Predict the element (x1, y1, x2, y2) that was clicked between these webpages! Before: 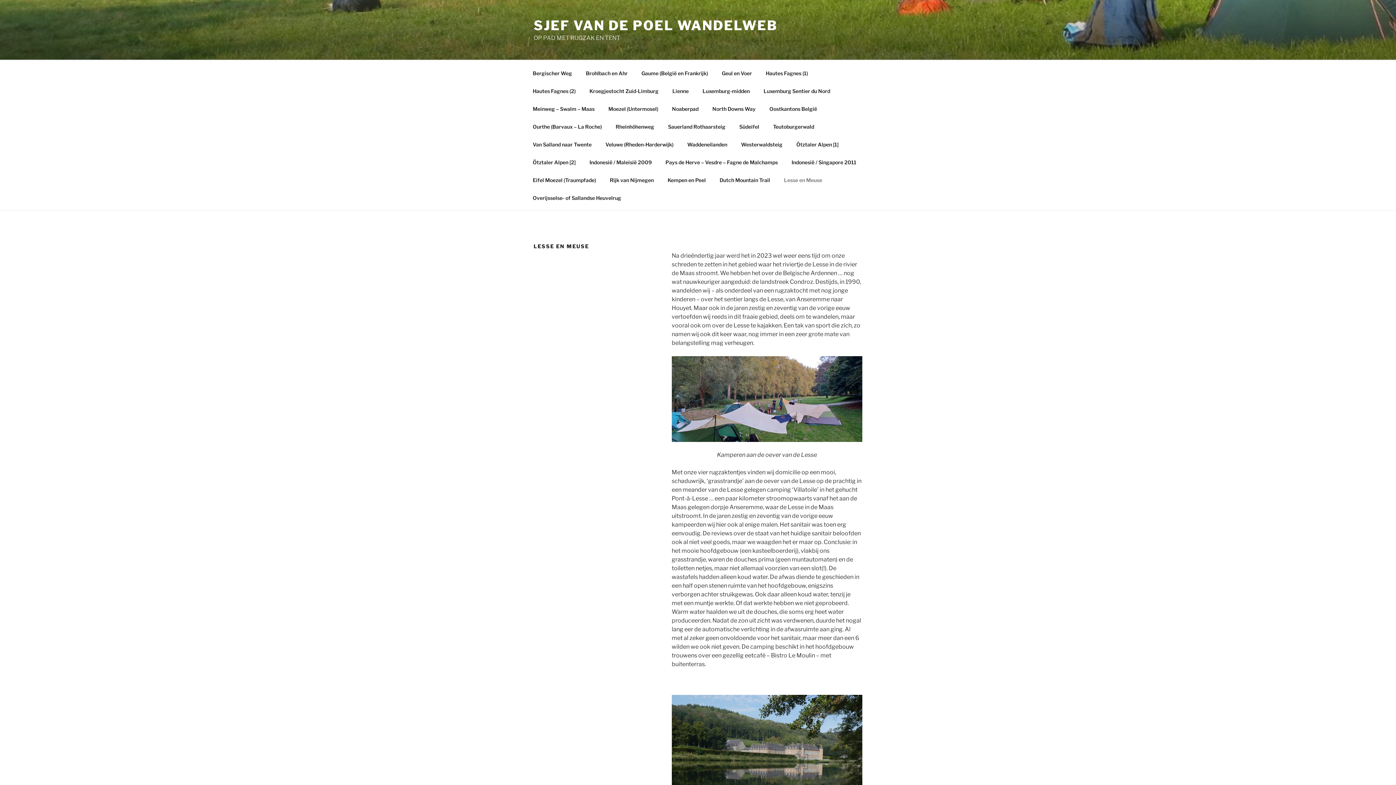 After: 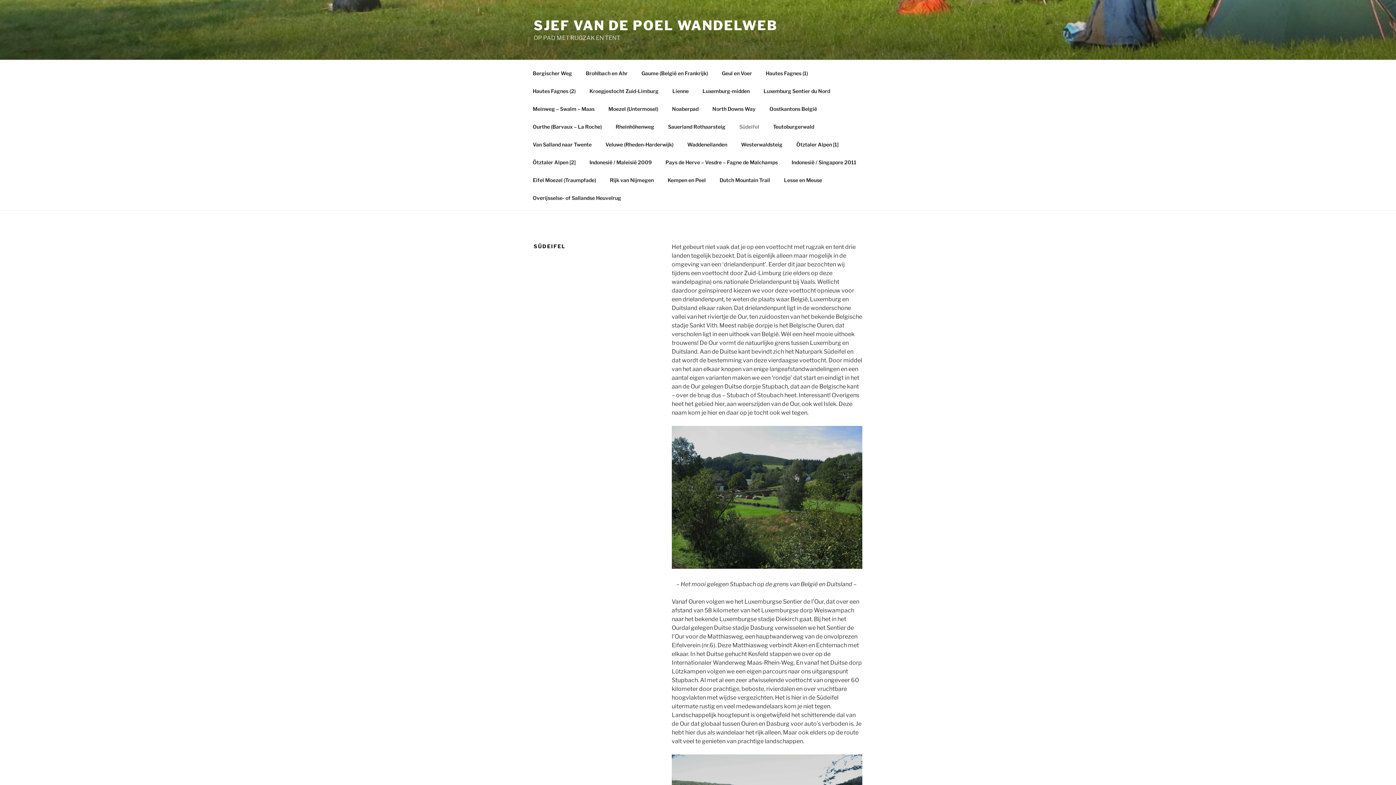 Action: bbox: (733, 117, 765, 135) label: Südeifel